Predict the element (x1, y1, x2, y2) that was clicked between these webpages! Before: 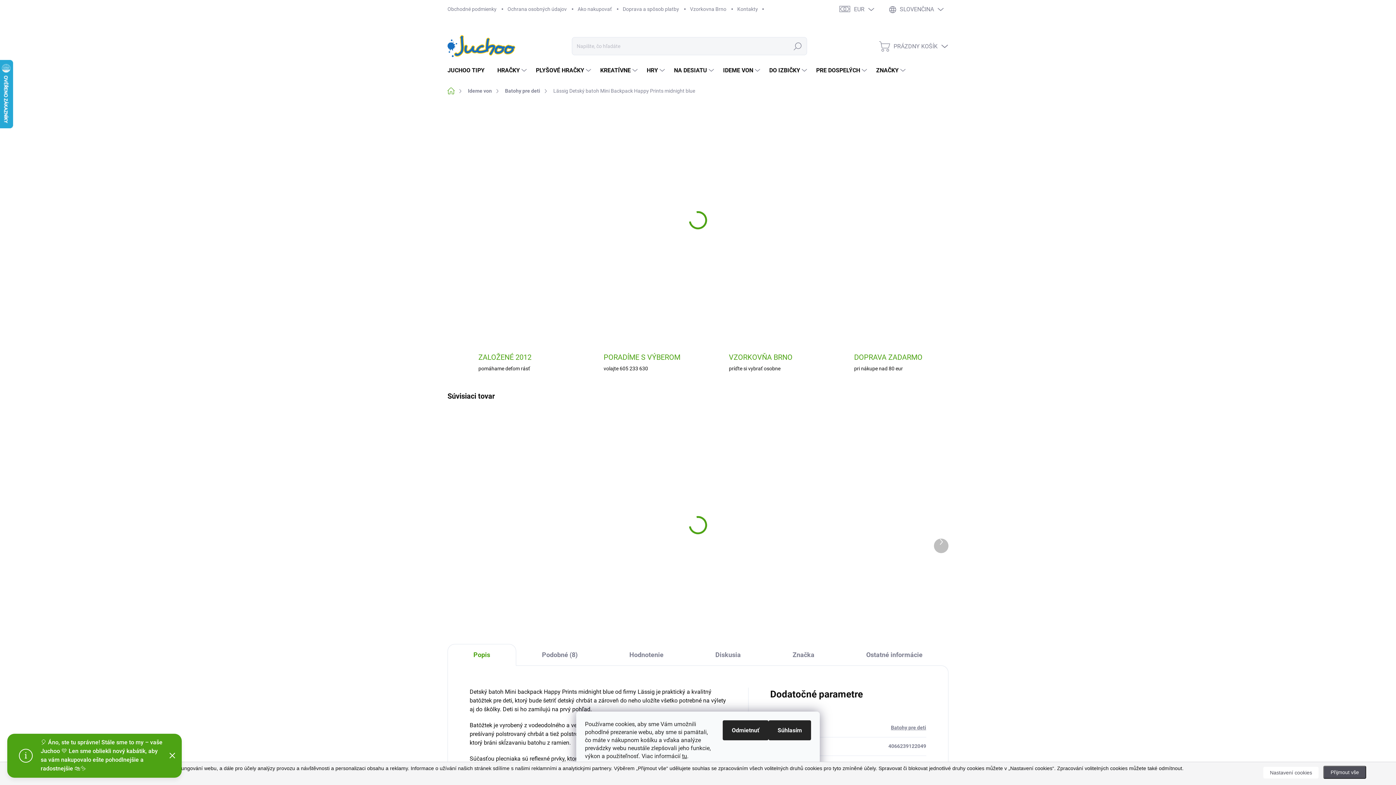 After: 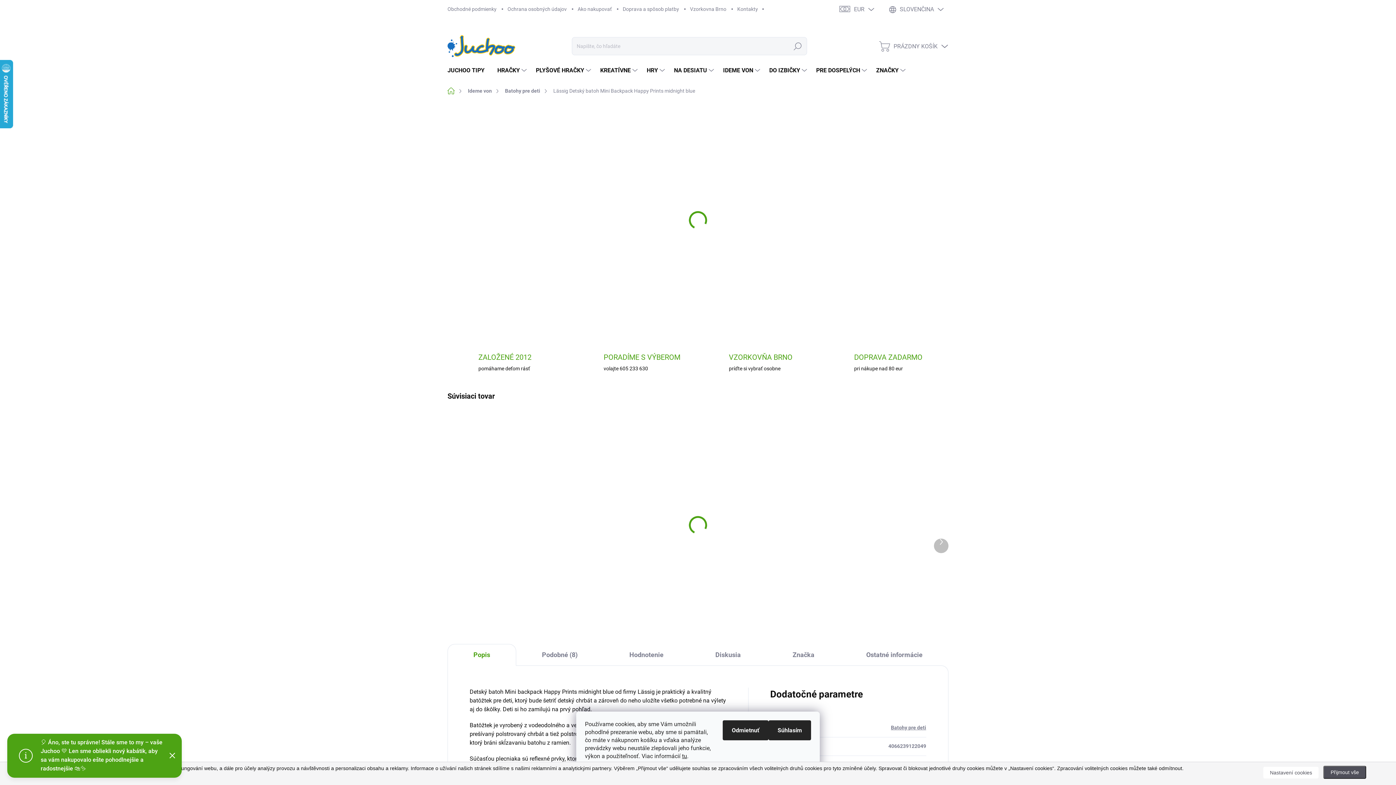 Action: bbox: (460, 108, 465, 113)